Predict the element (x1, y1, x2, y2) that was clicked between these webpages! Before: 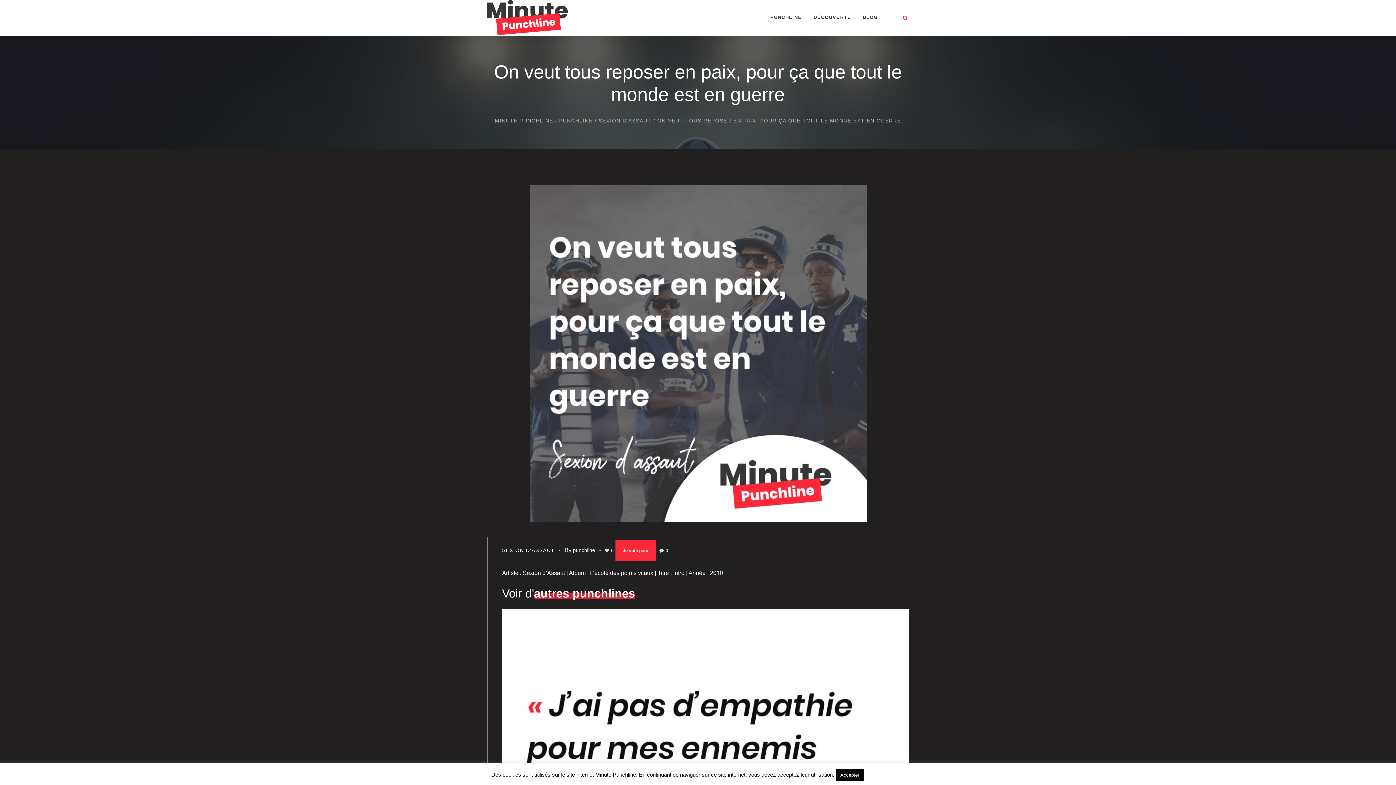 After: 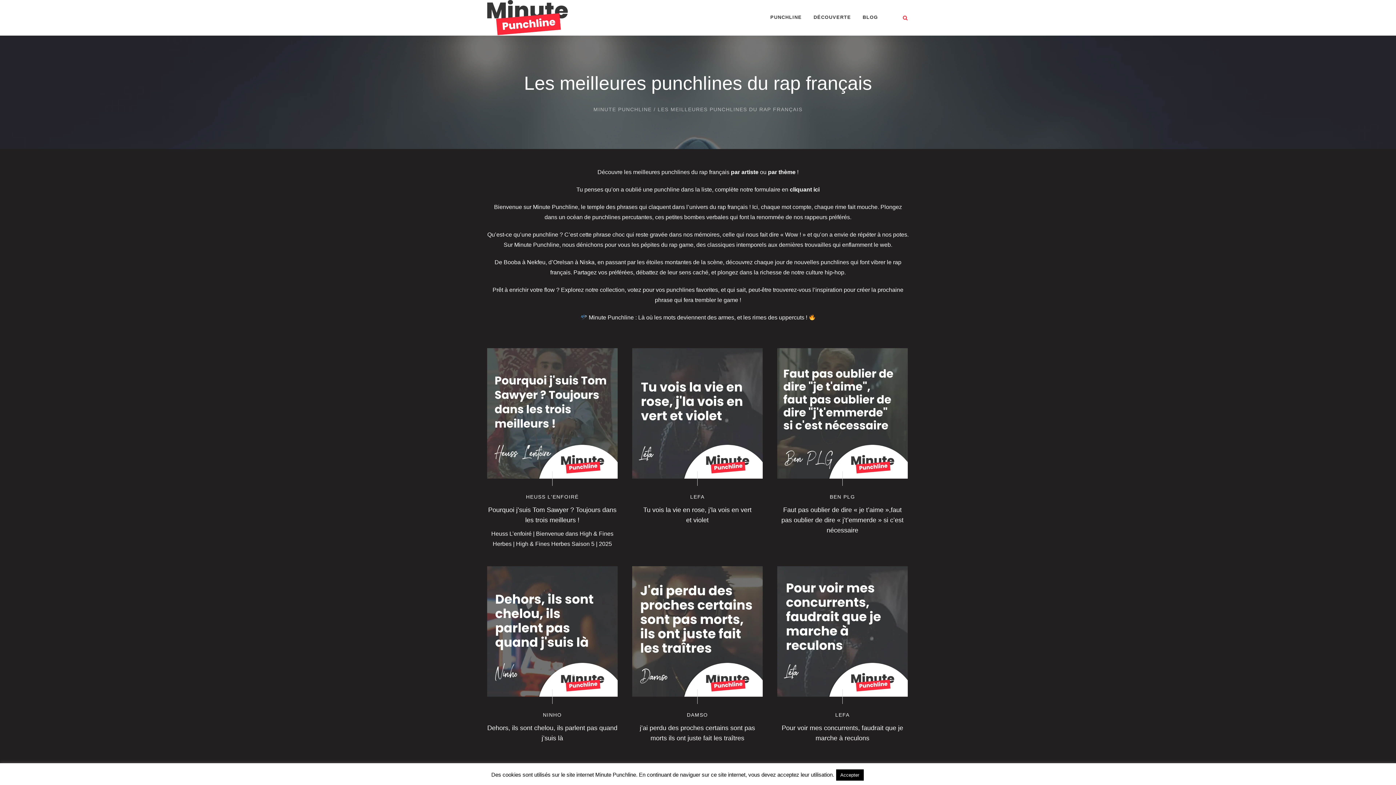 Action: bbox: (559, 117, 592, 123) label: PUNCHLINE